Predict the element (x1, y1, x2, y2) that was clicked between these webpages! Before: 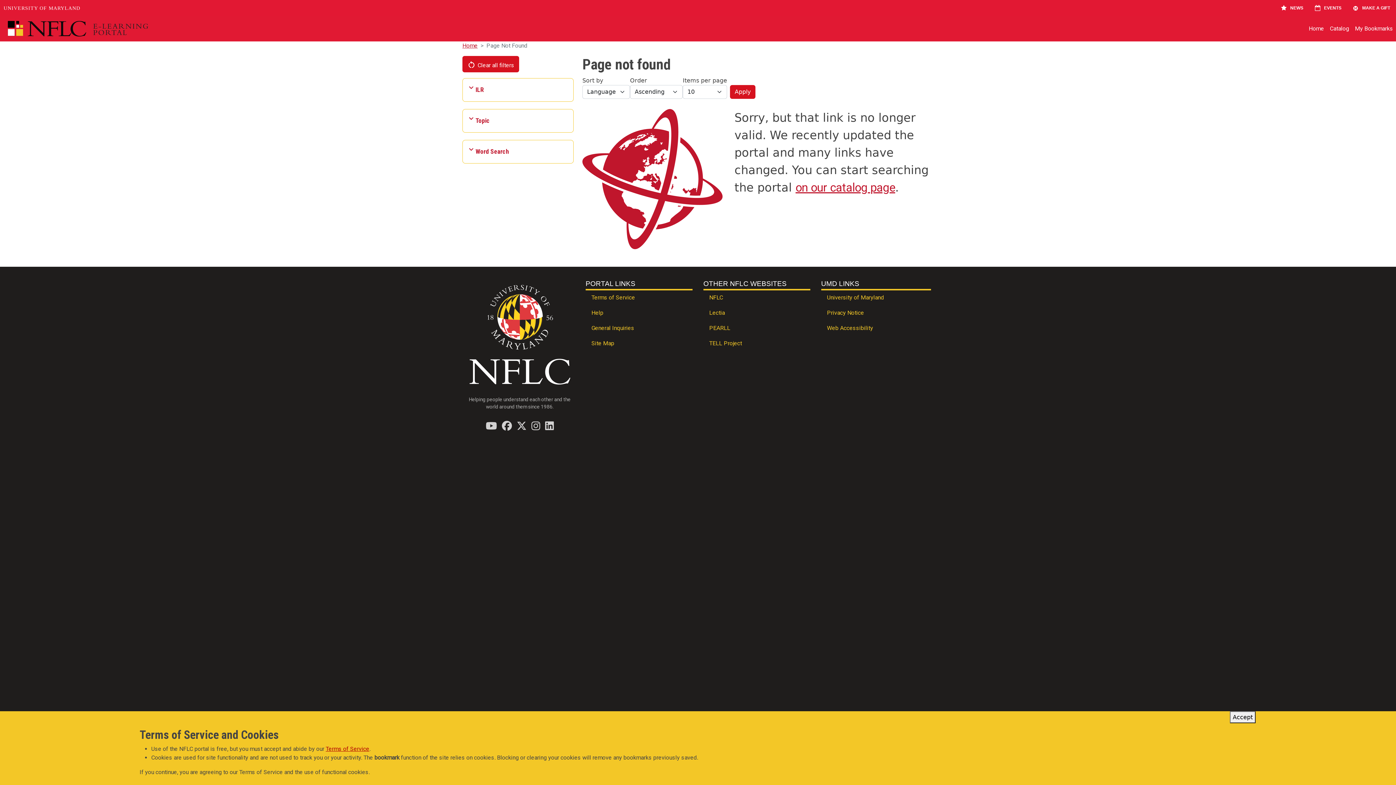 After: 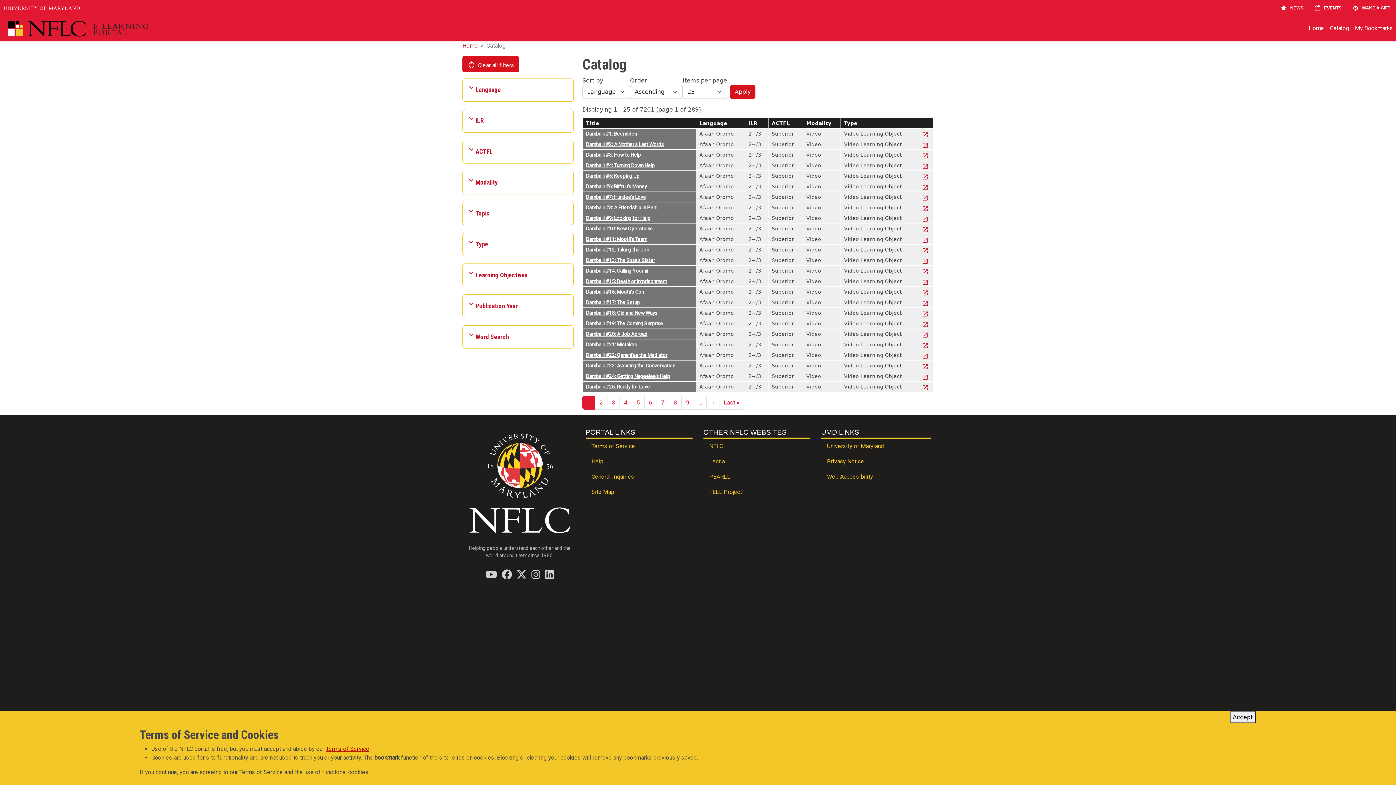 Action: bbox: (462, 56, 519, 72) label: Clear all filters